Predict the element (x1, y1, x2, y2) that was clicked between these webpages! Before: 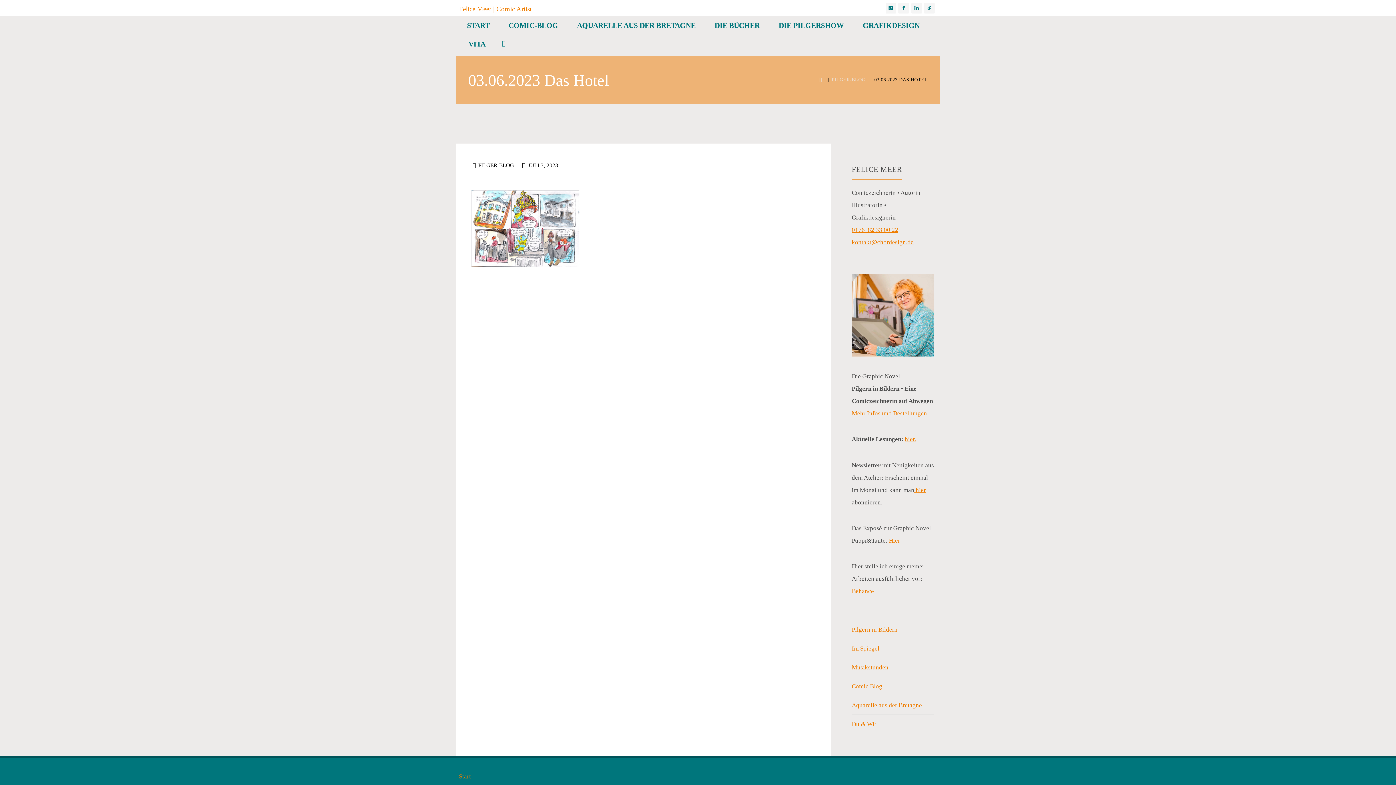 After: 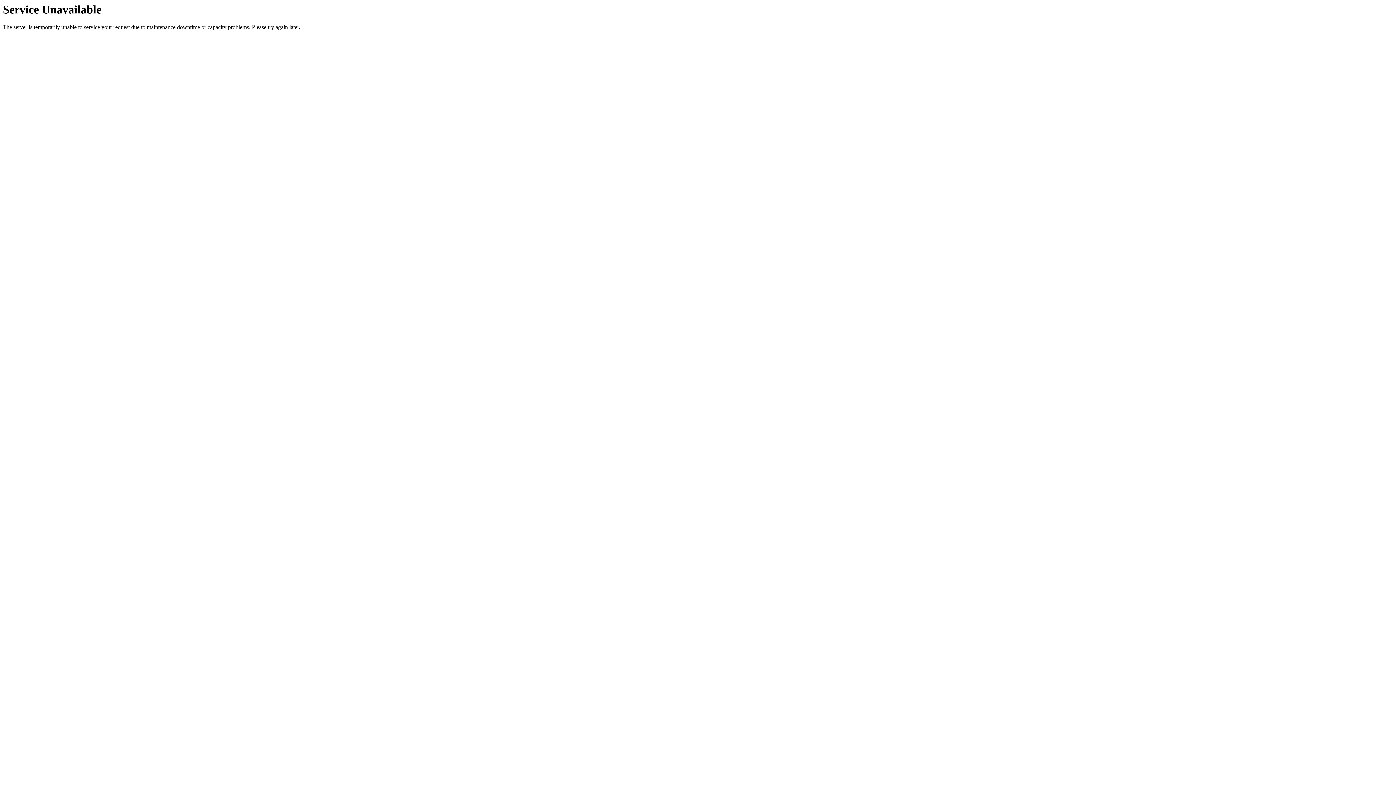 Action: bbox: (467, 16, 491, 34) label: START